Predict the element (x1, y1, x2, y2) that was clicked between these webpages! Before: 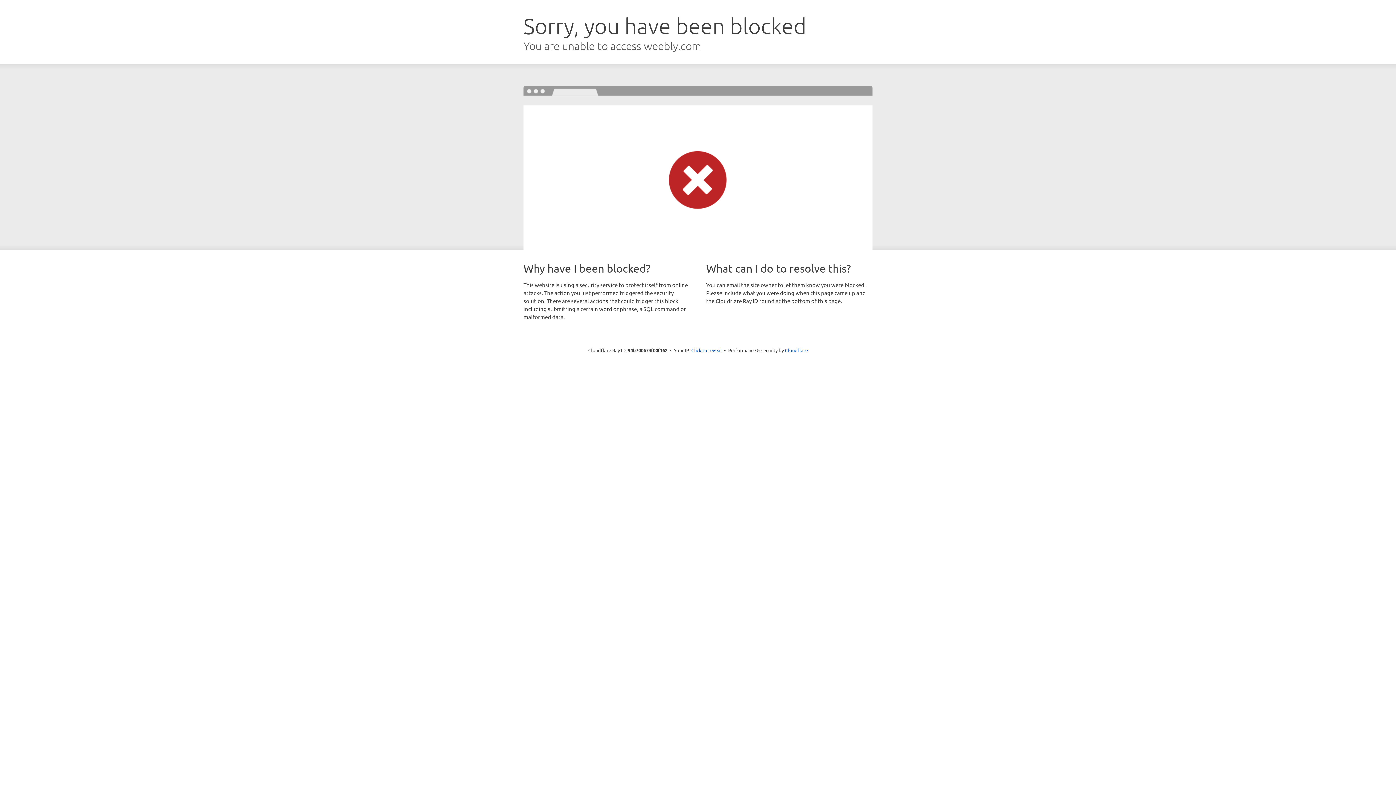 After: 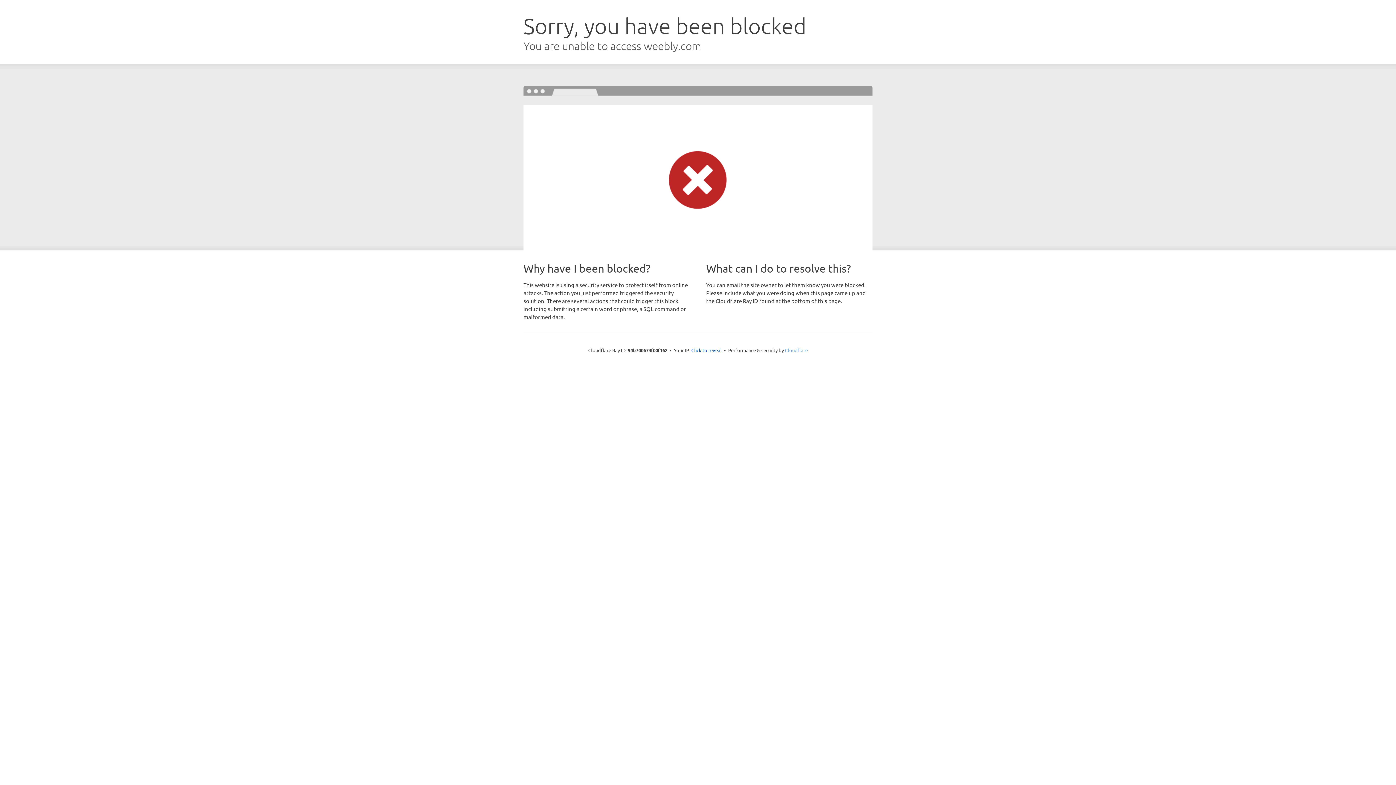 Action: label: Cloudflare bbox: (785, 347, 808, 353)